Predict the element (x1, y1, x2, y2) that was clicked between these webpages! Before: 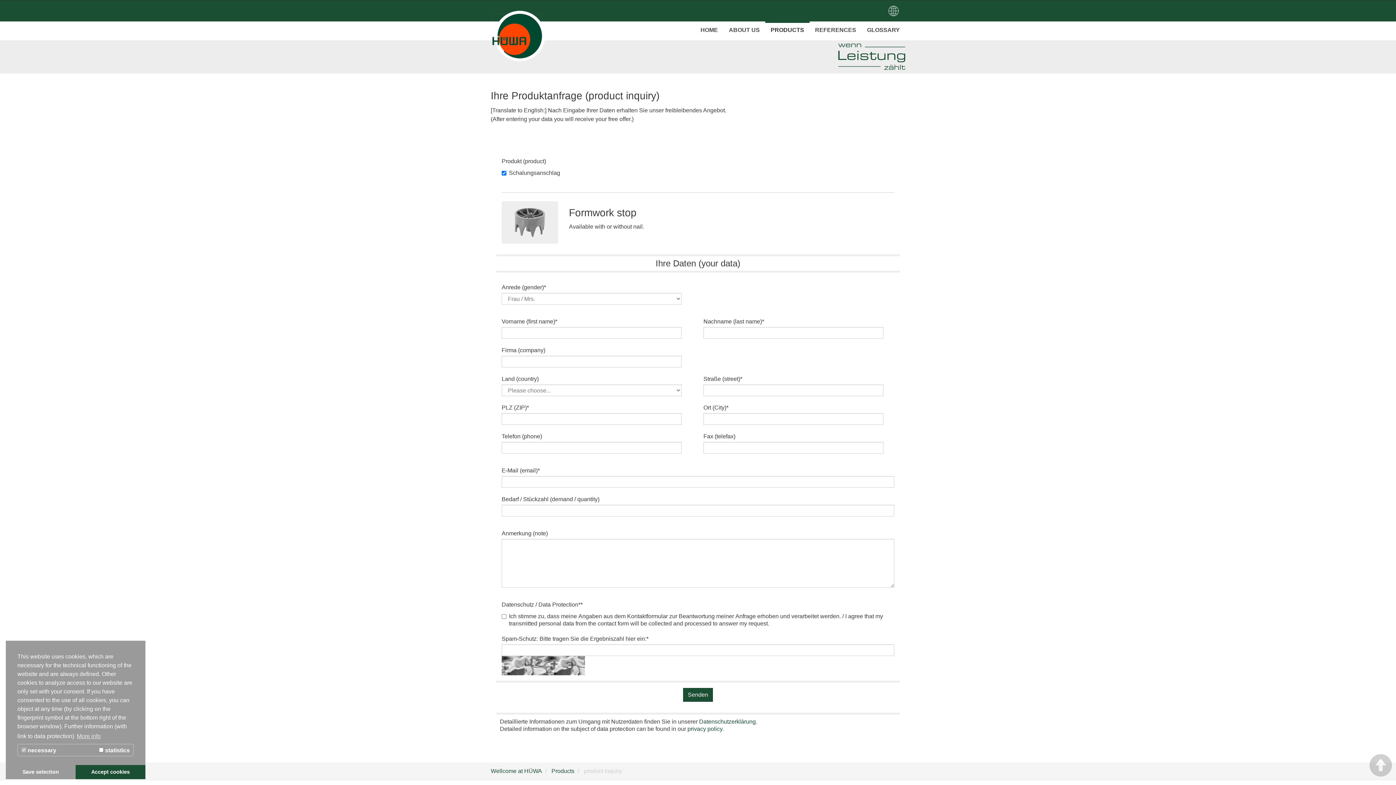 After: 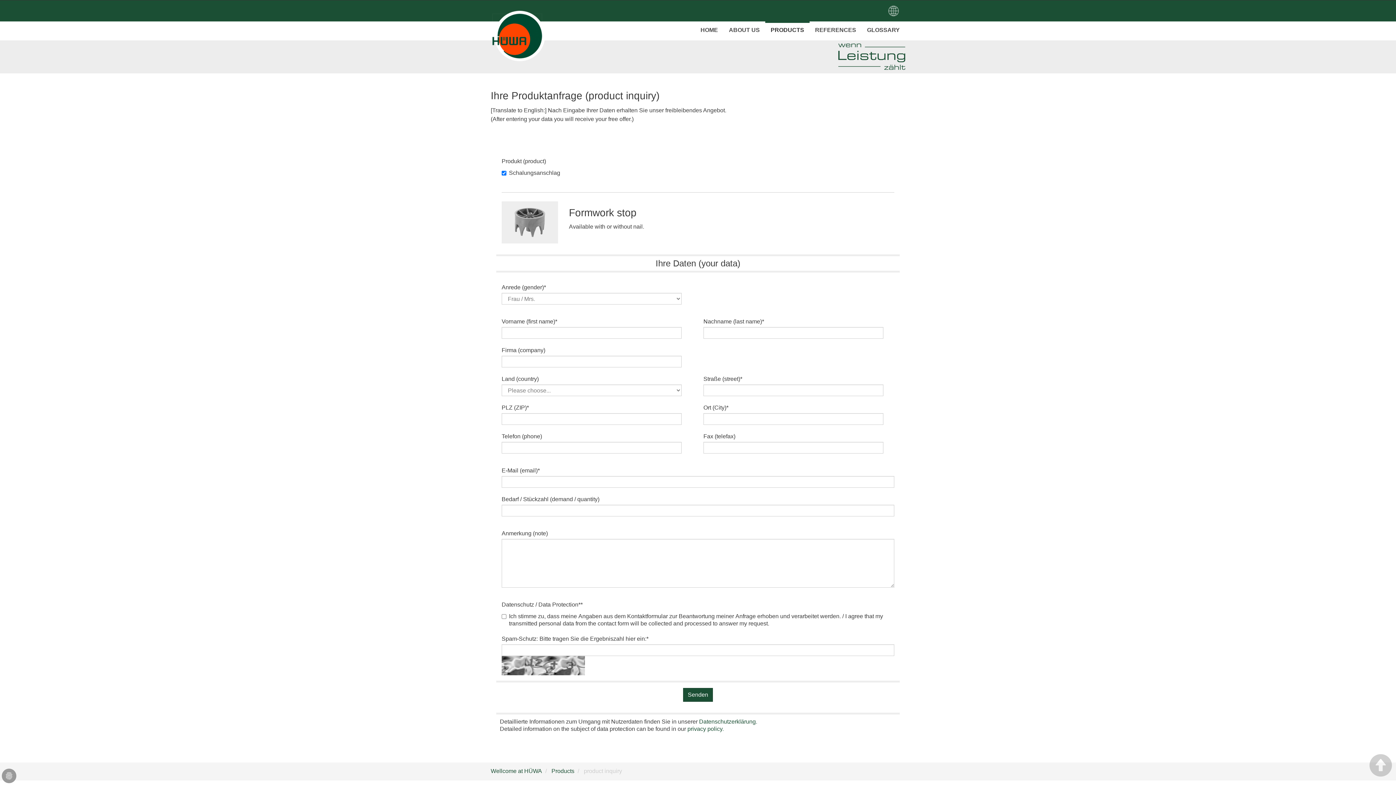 Action: label: dismiss cookies bbox: (75, 765, 145, 779)